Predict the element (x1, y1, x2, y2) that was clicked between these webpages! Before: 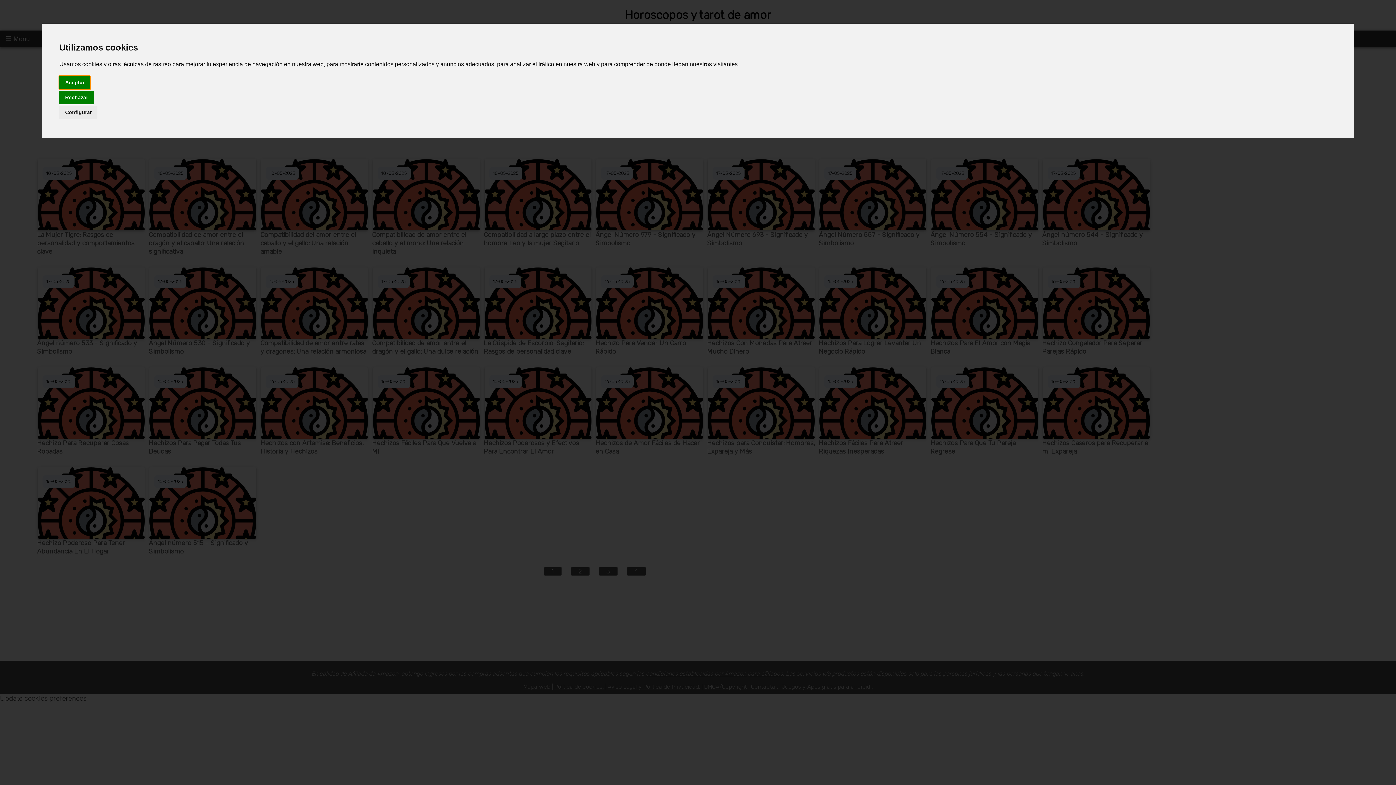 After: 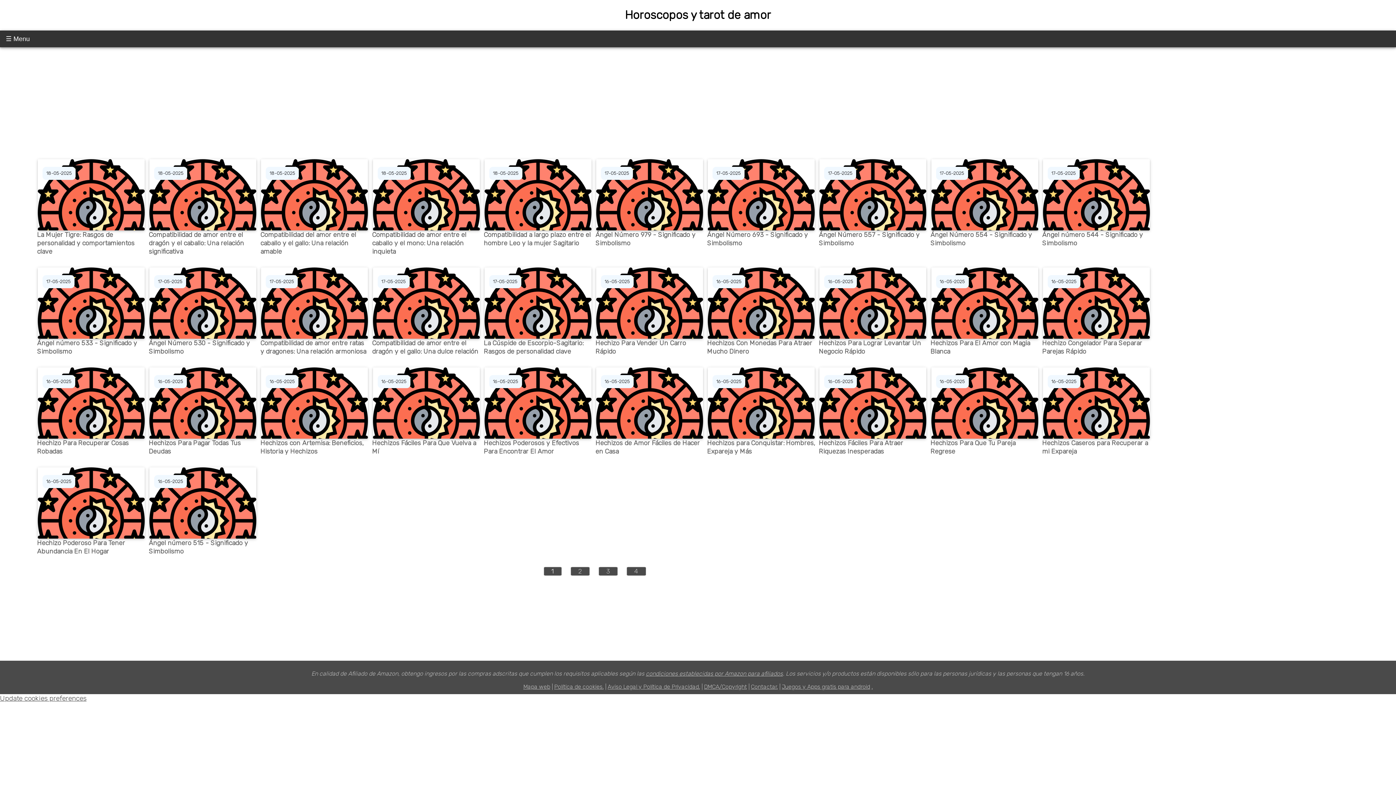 Action: bbox: (59, 90, 93, 104) label: Rechazar